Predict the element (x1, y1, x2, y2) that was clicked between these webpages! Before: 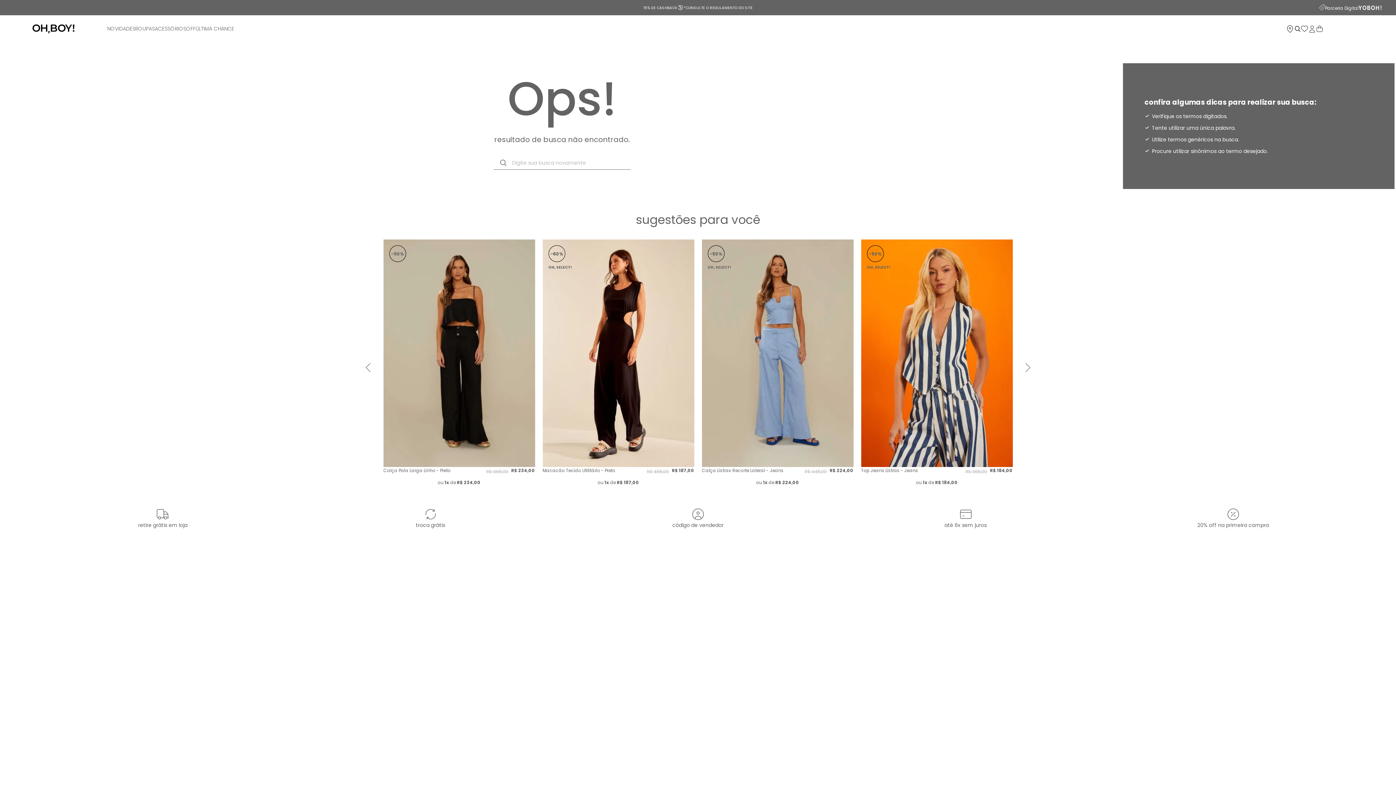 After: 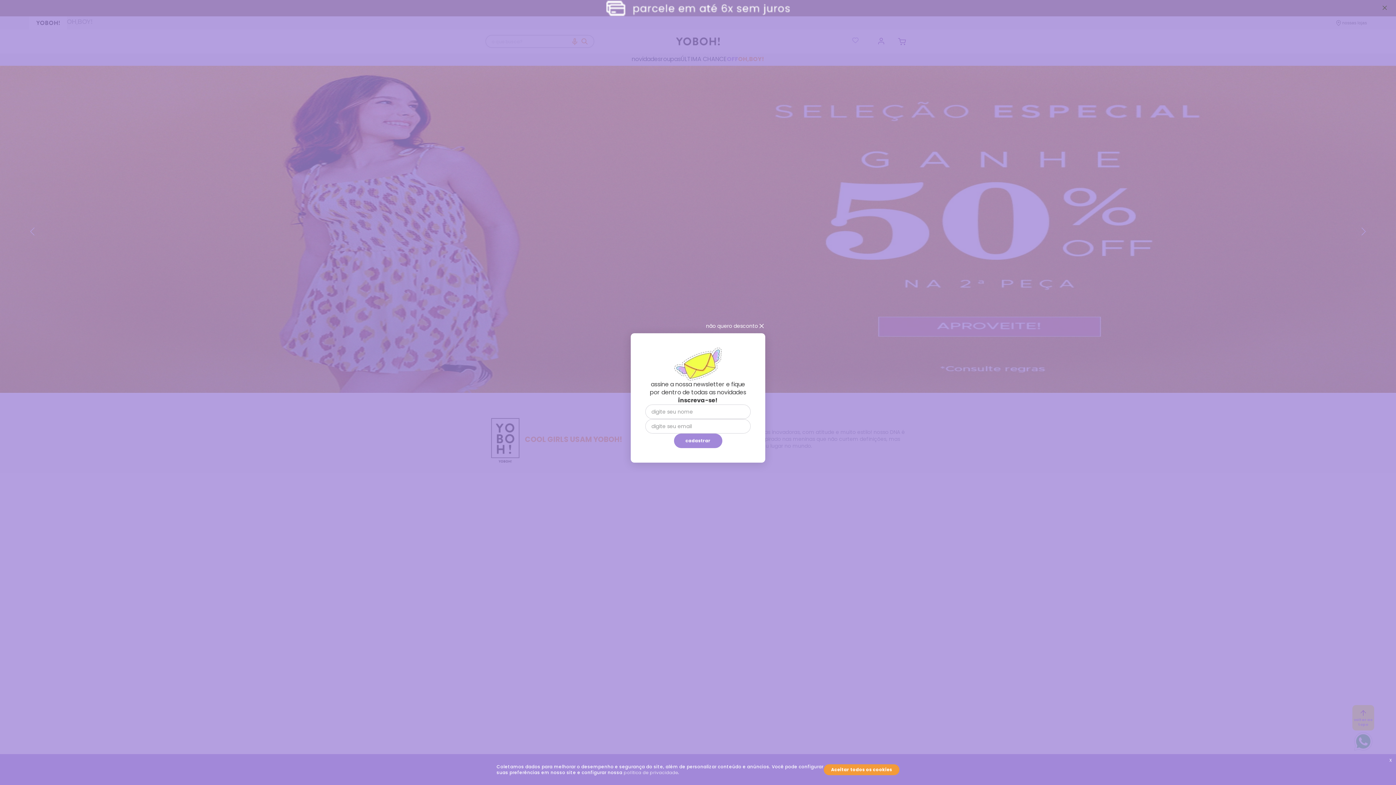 Action: bbox: (1358, 4, 1381, 11)